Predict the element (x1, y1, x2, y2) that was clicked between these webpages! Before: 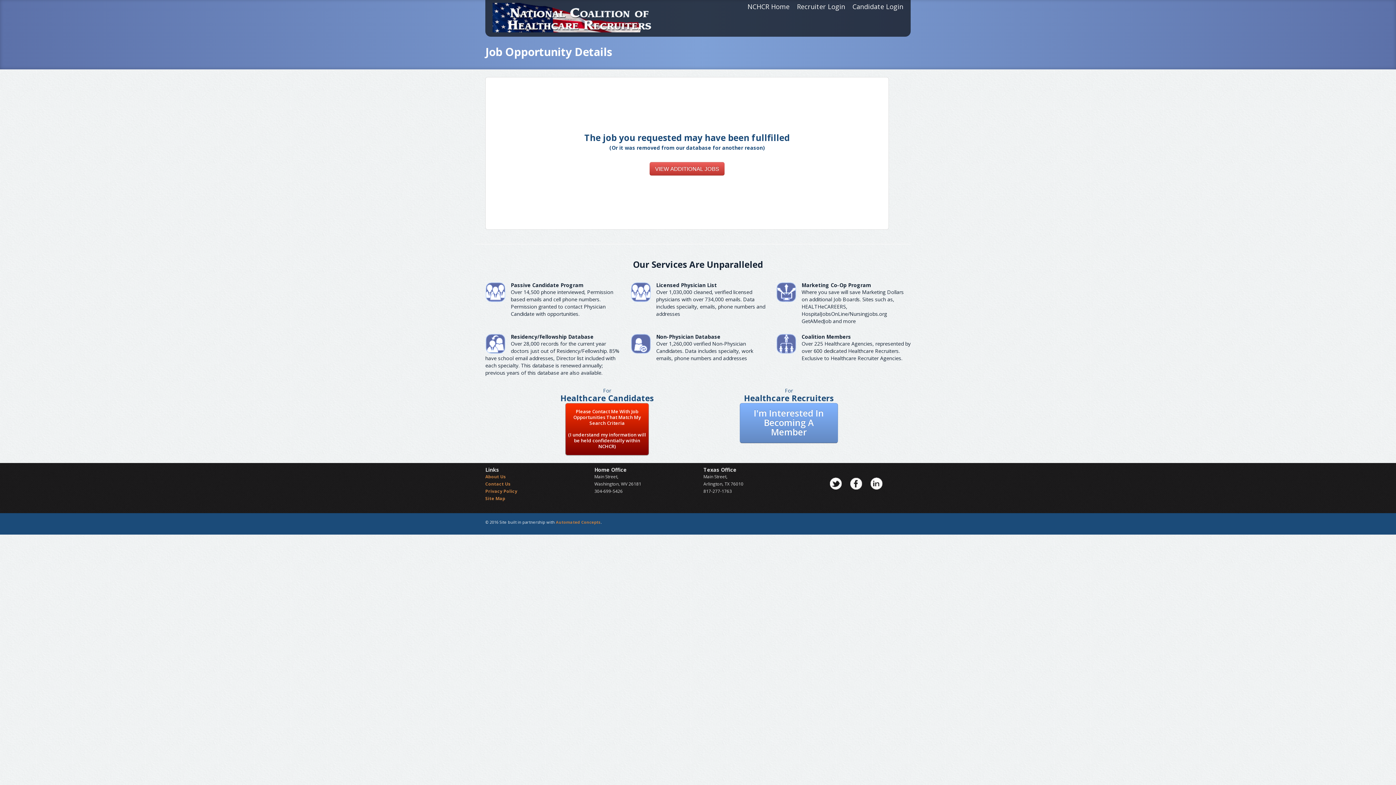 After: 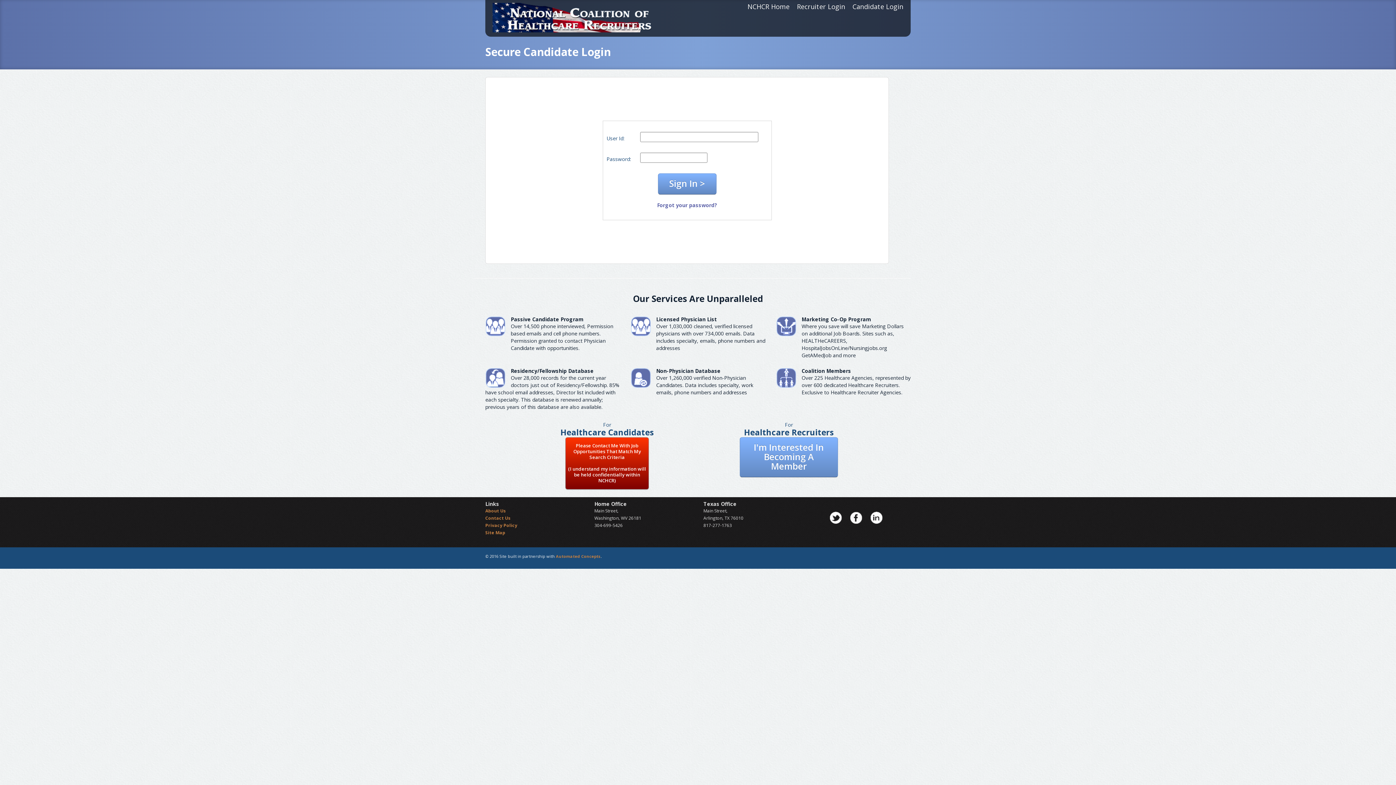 Action: label: Candidate Login bbox: (849, 0, 907, 14)